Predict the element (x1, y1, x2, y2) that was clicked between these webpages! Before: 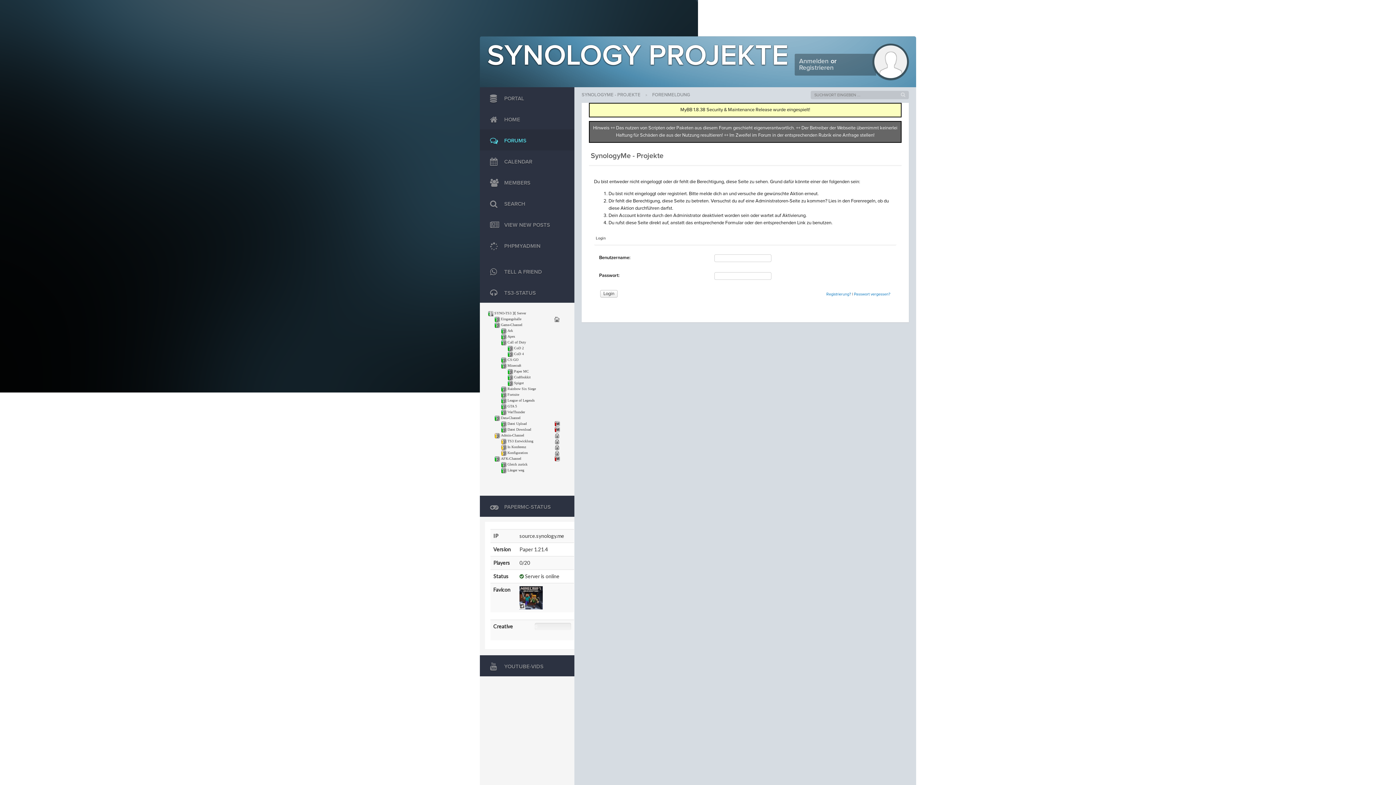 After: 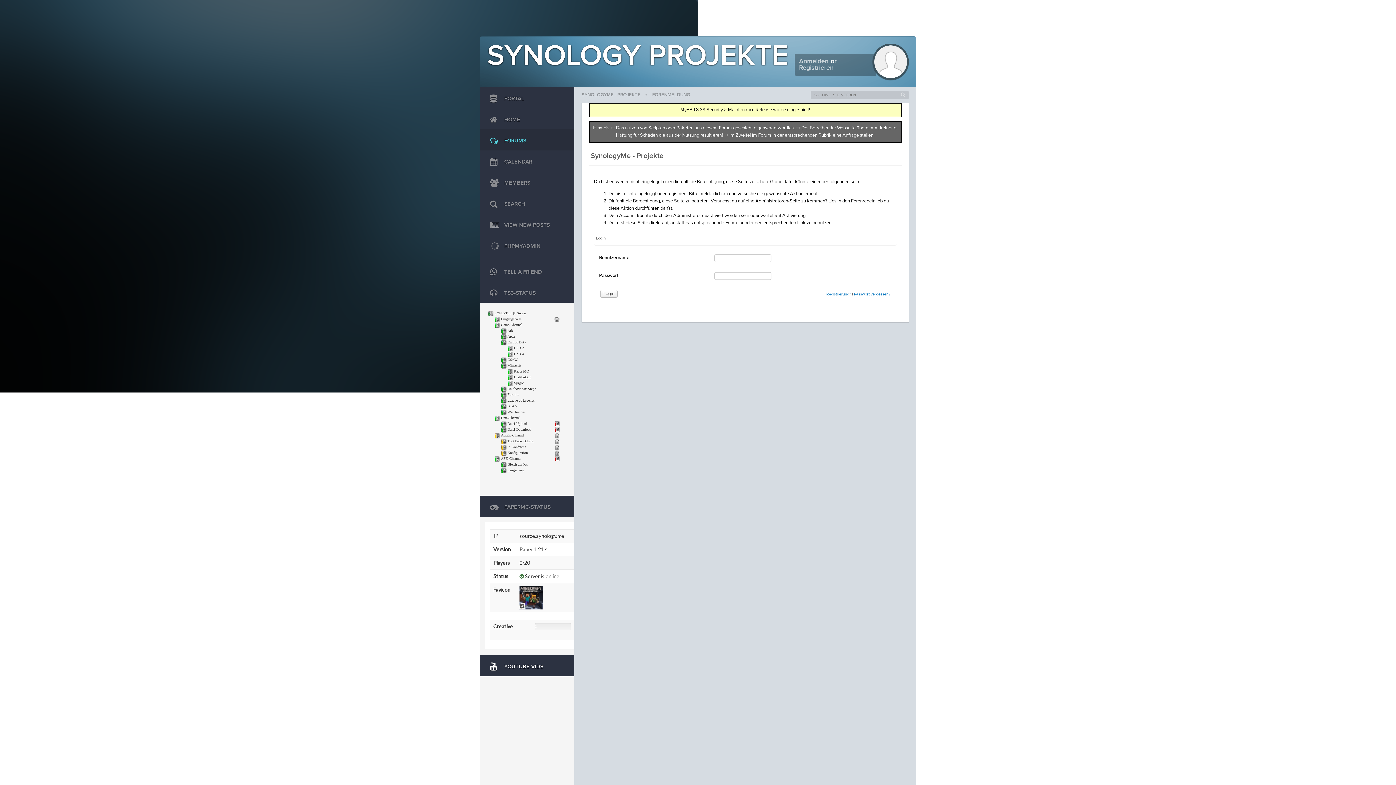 Action: label:  YOUTUBE-VIDS bbox: (480, 655, 574, 676)